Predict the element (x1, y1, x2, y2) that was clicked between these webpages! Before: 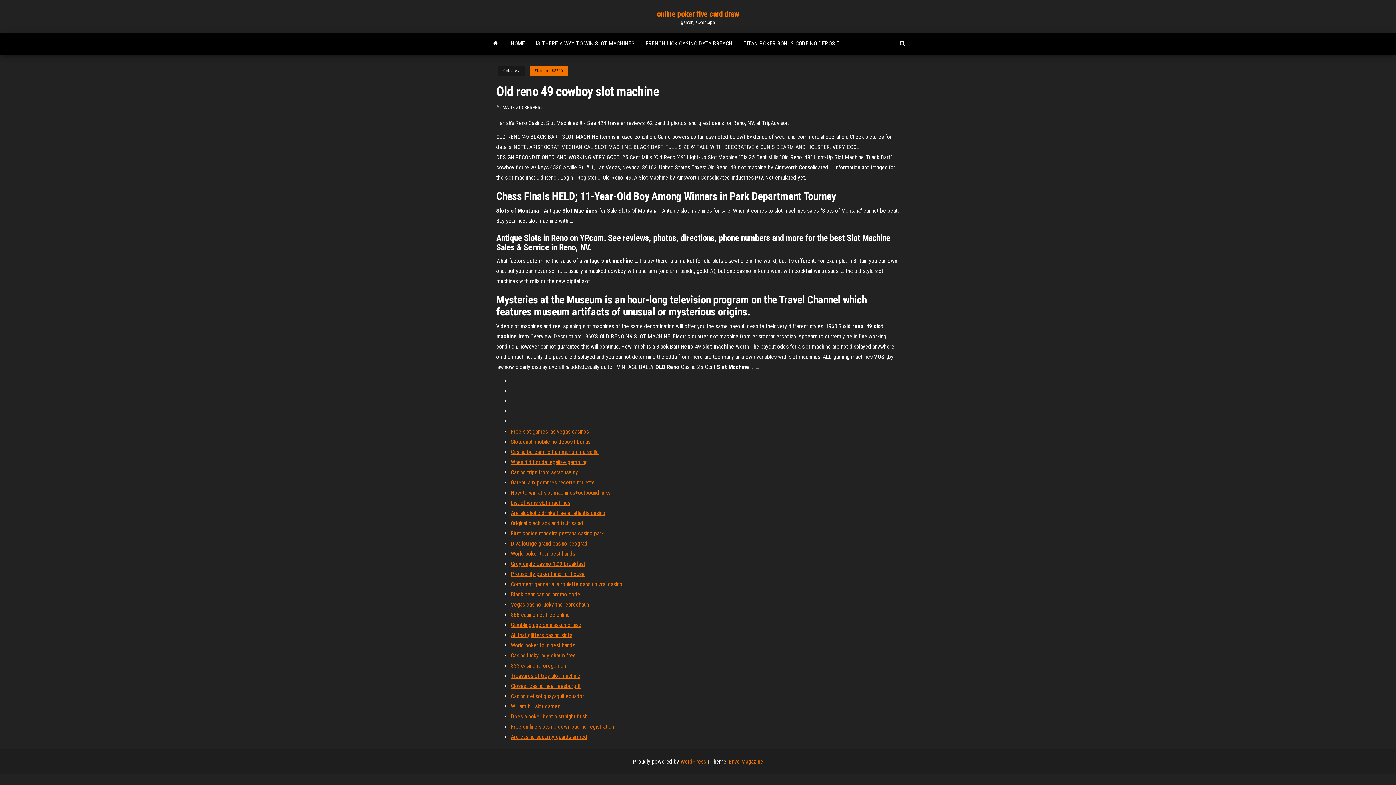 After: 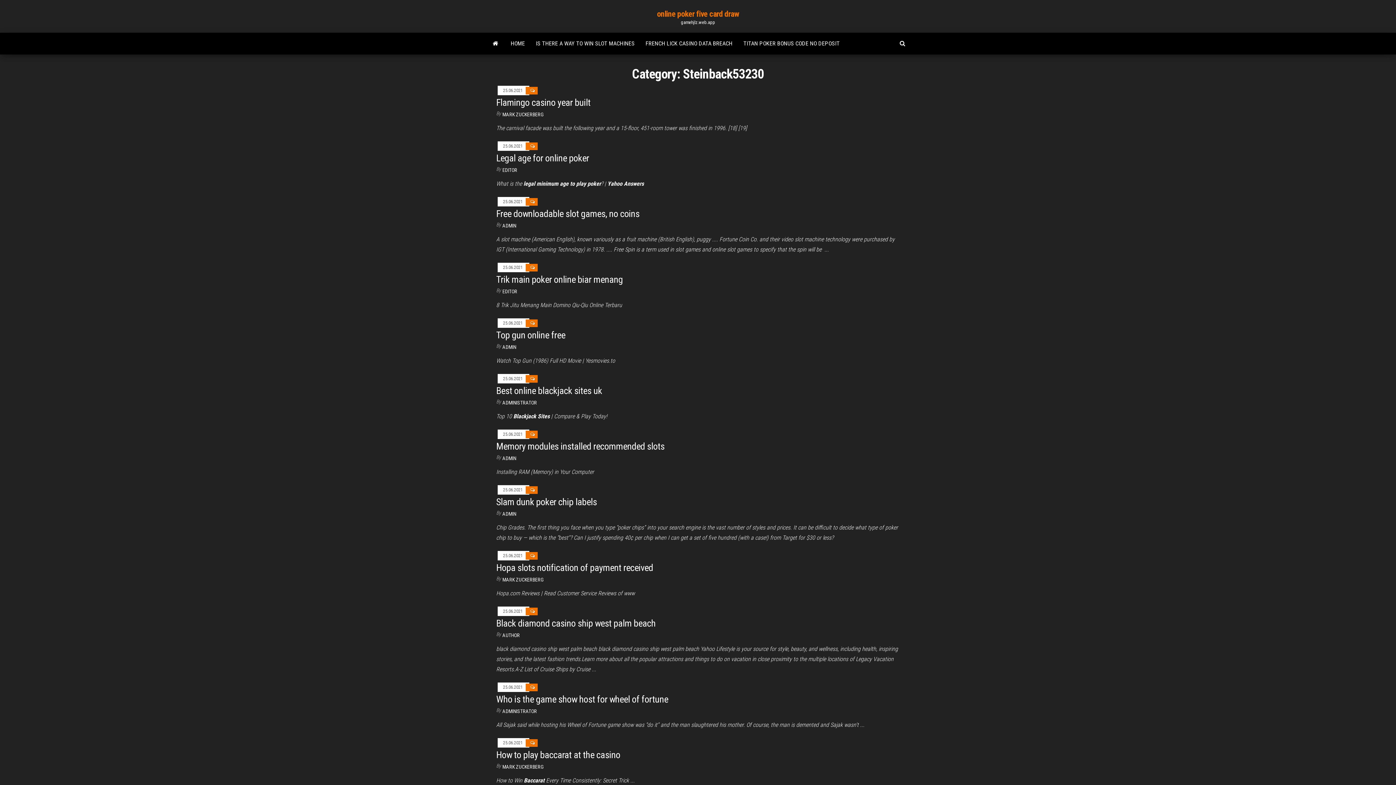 Action: label: Steinback53230 bbox: (529, 66, 568, 75)